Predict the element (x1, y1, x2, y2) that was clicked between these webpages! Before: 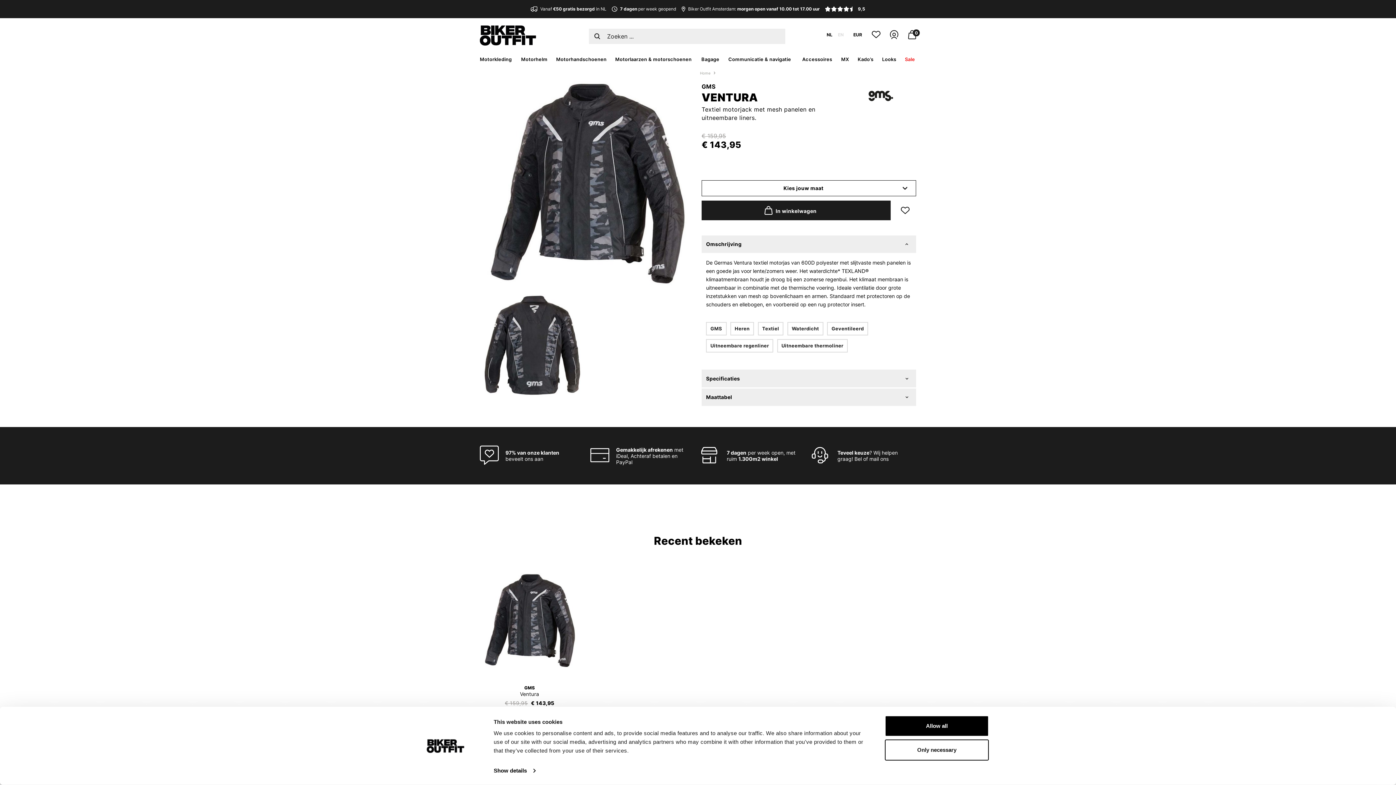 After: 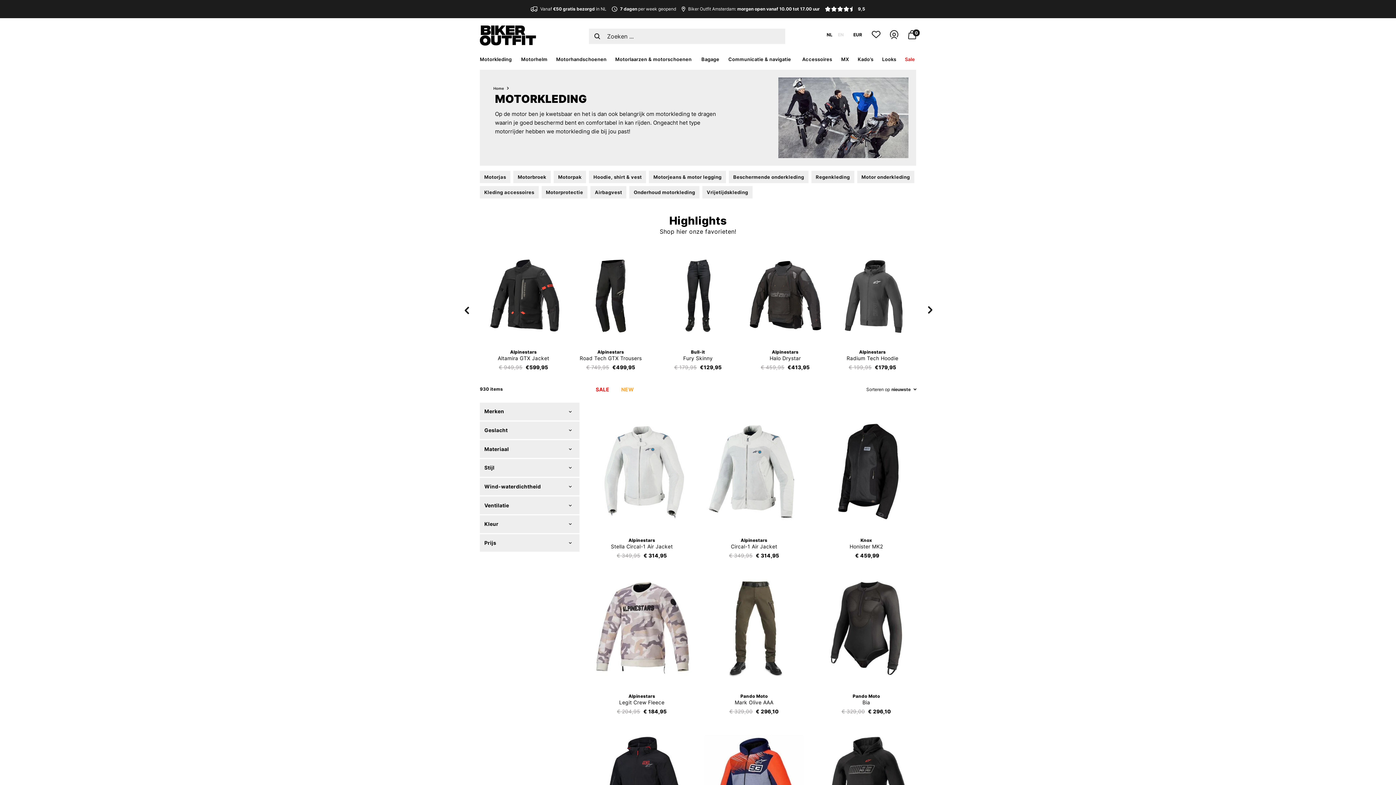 Action: label: Motorkleding bbox: (480, 56, 511, 68)